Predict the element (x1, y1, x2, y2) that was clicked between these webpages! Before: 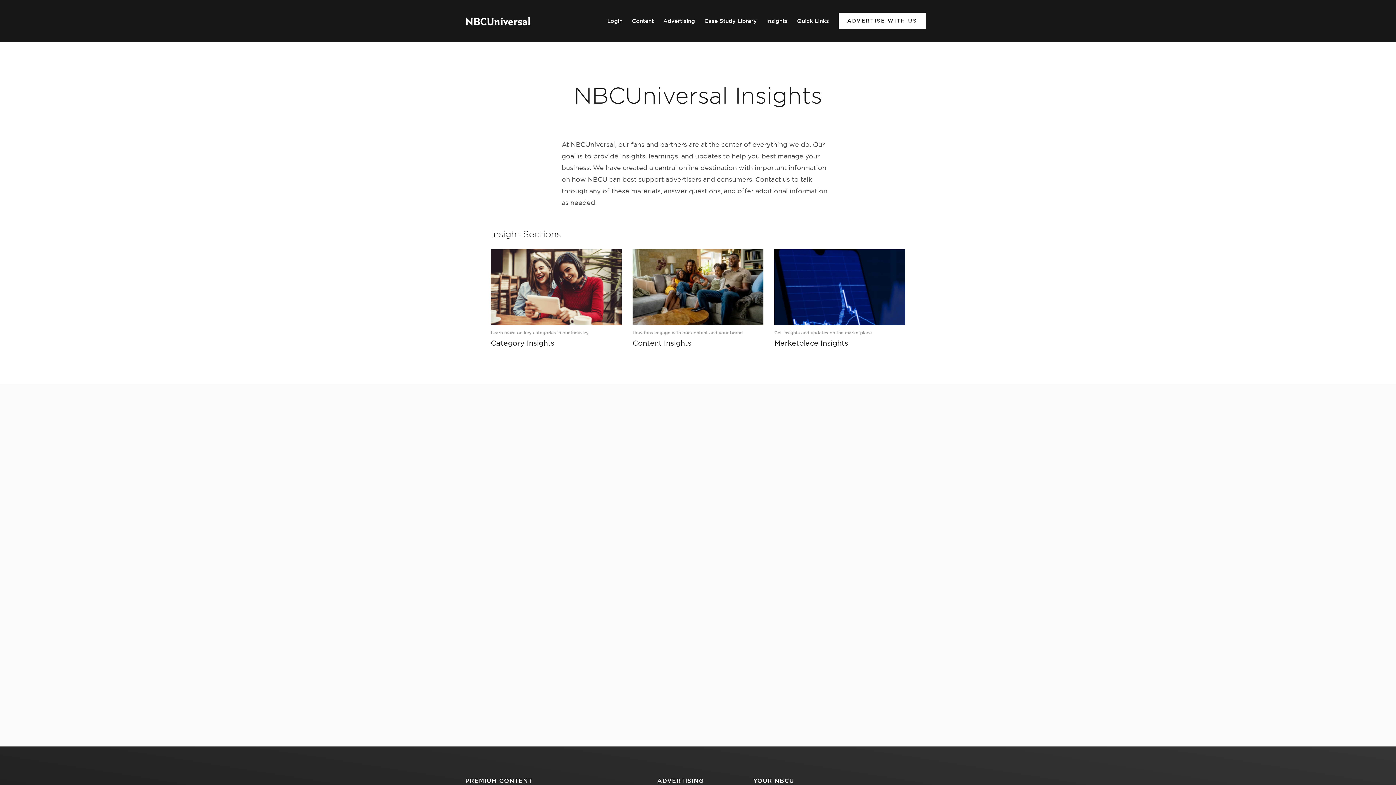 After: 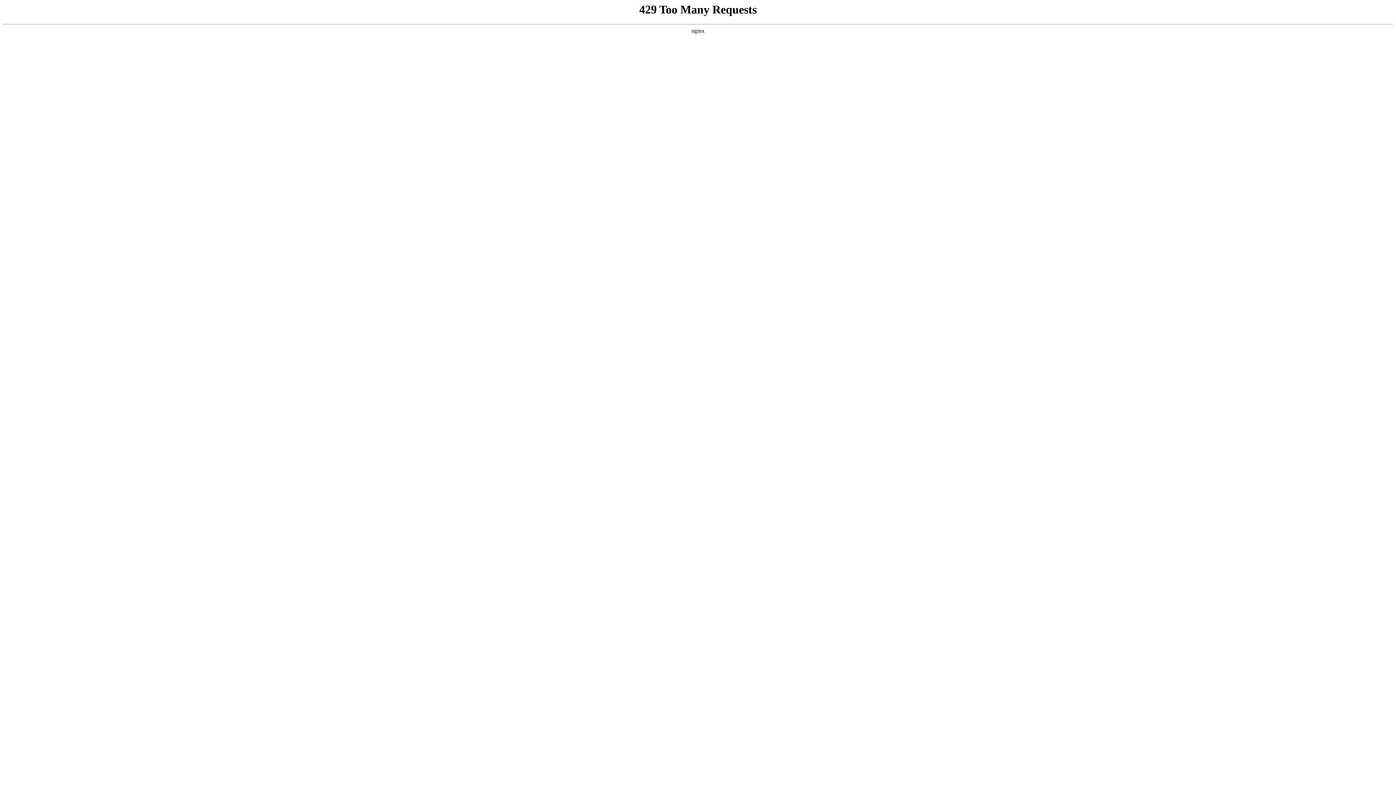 Action: bbox: (465, 25, 530, 32)